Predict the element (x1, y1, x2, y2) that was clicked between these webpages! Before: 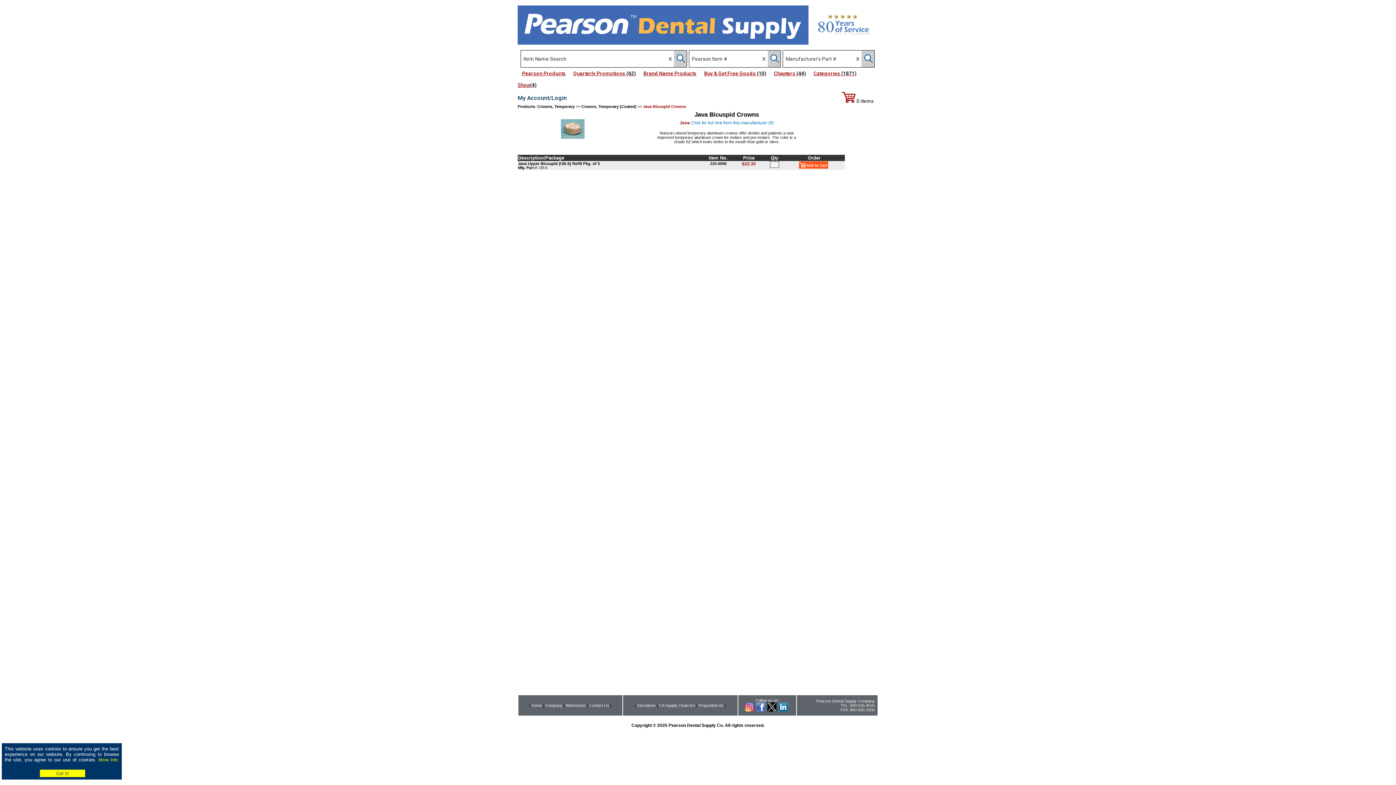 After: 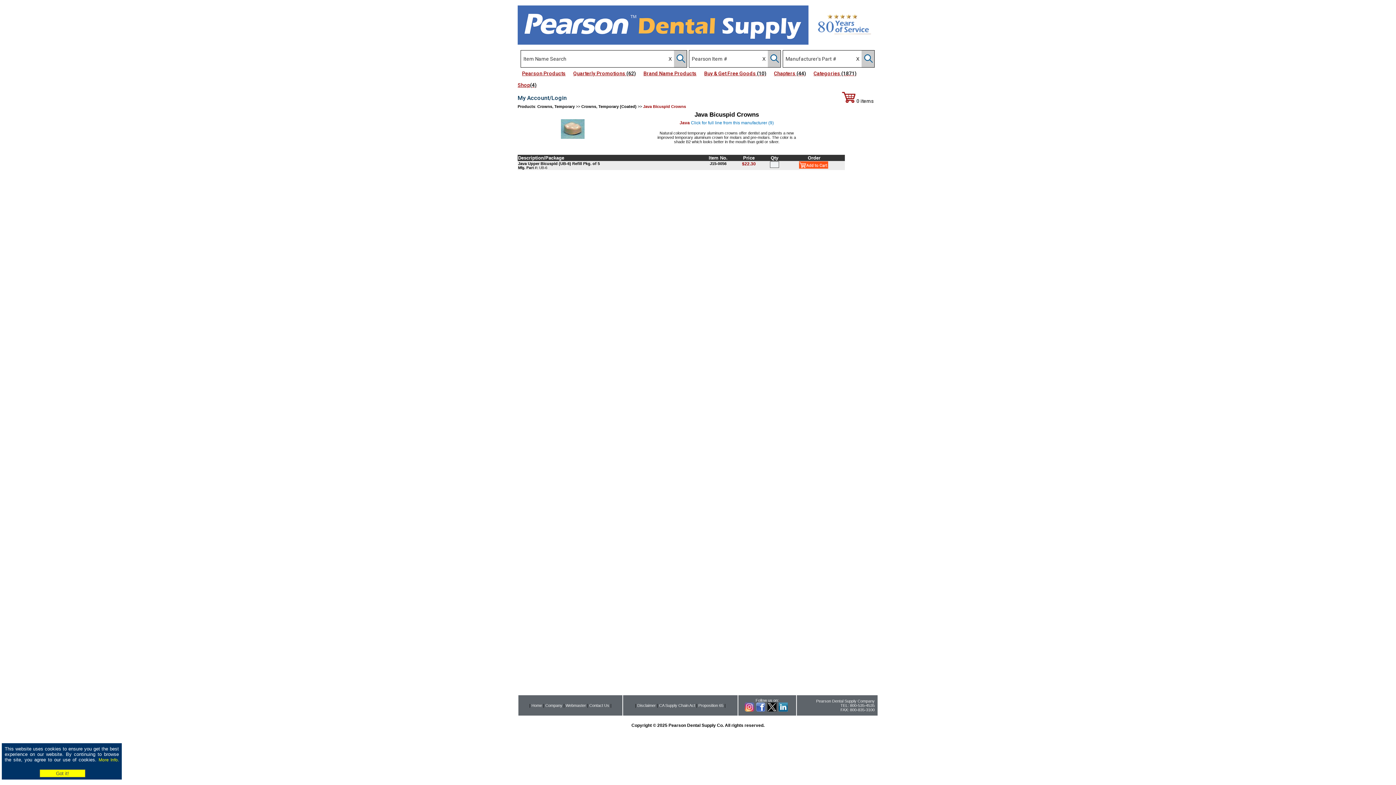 Action: bbox: (767, 708, 776, 712)